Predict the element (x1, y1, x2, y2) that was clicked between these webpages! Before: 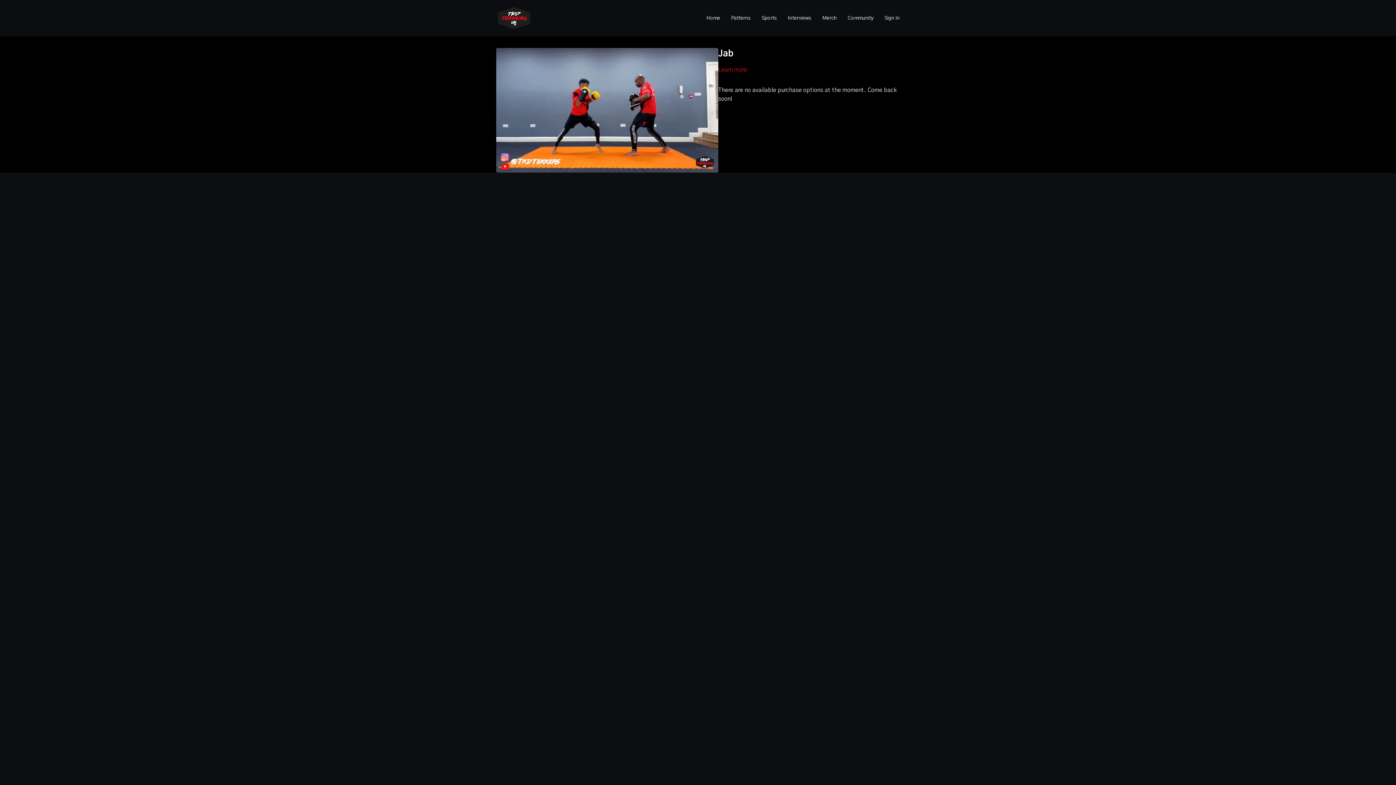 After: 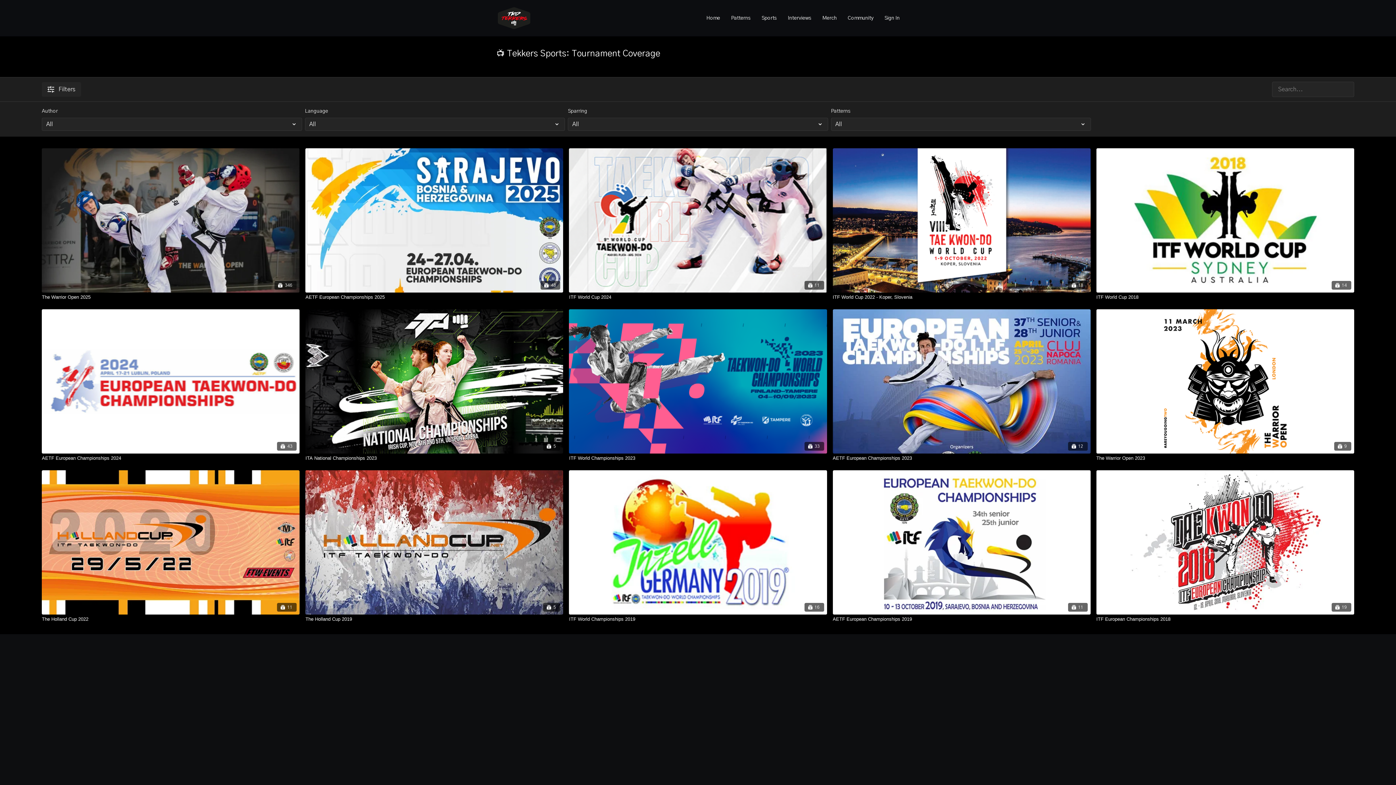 Action: bbox: (761, 11, 777, 24) label: Sports